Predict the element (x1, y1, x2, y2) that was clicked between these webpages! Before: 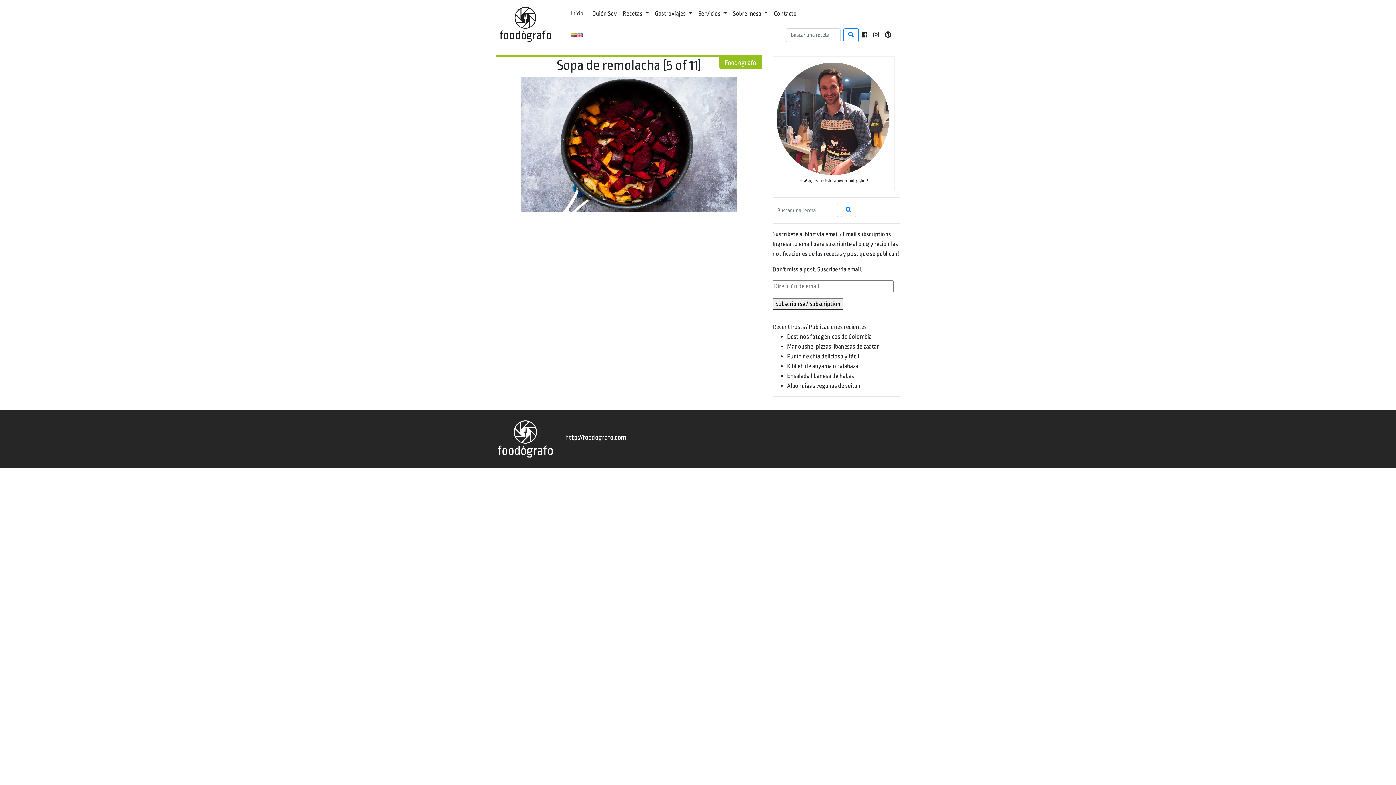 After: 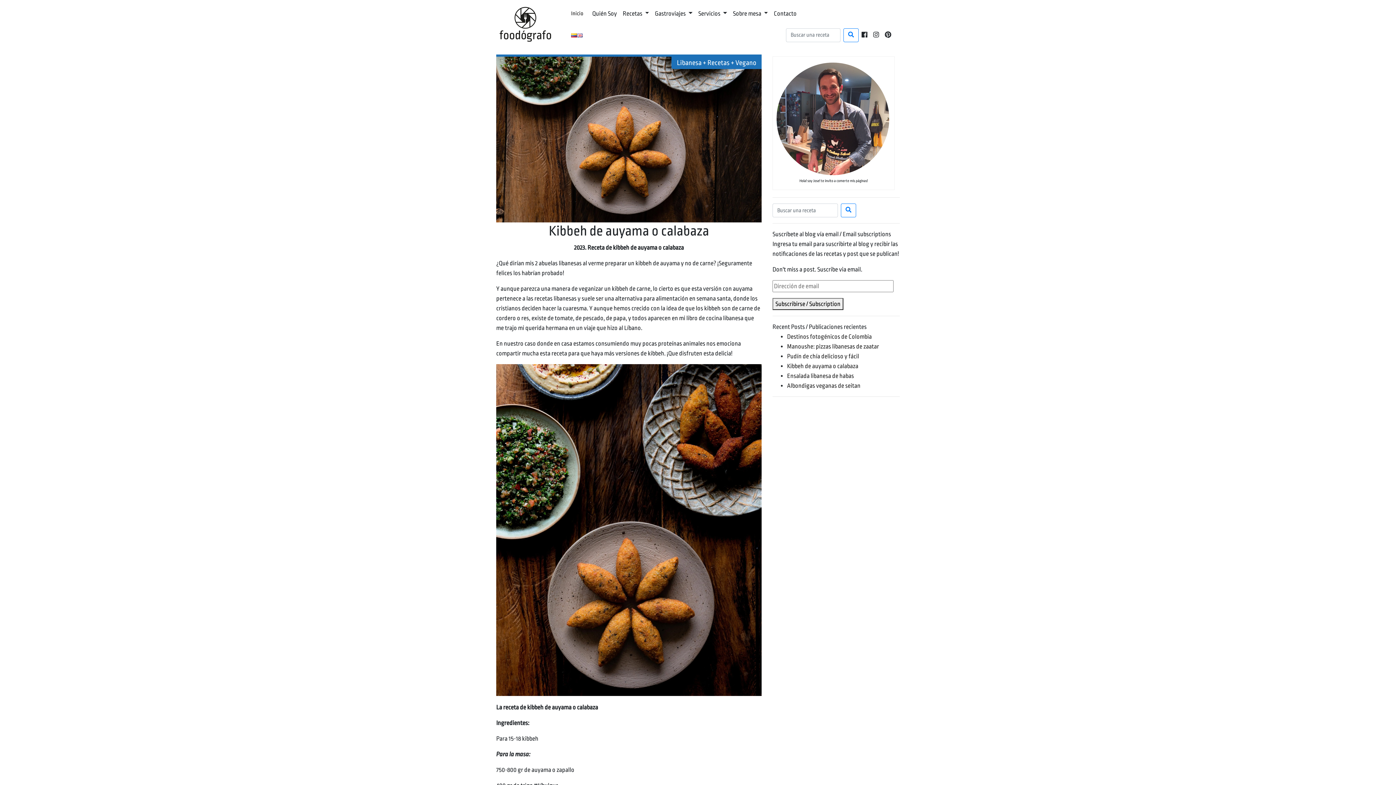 Action: label: Kibbeh de auyama o calabaza bbox: (787, 362, 858, 369)